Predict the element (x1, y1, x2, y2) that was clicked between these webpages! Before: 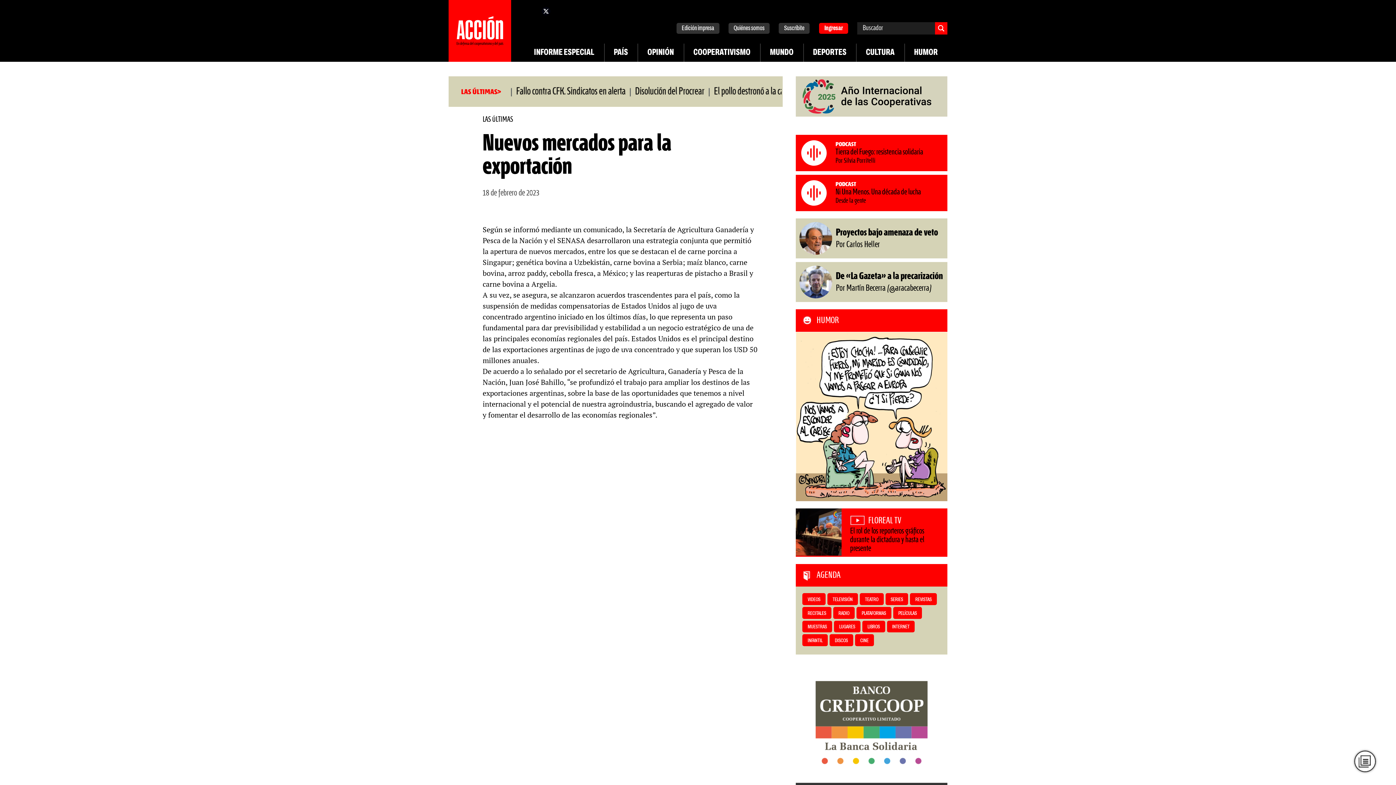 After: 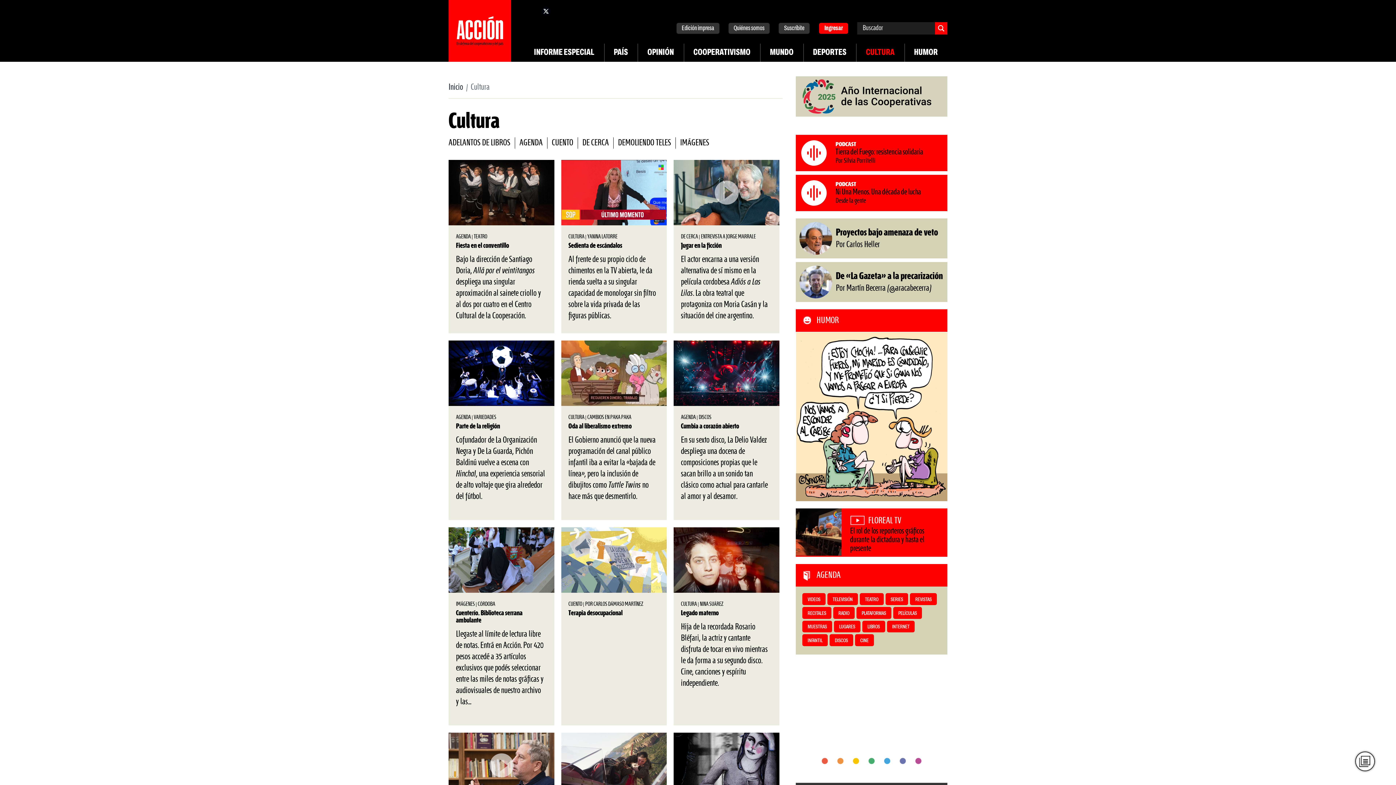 Action: bbox: (856, 43, 904, 61) label: CULTURA